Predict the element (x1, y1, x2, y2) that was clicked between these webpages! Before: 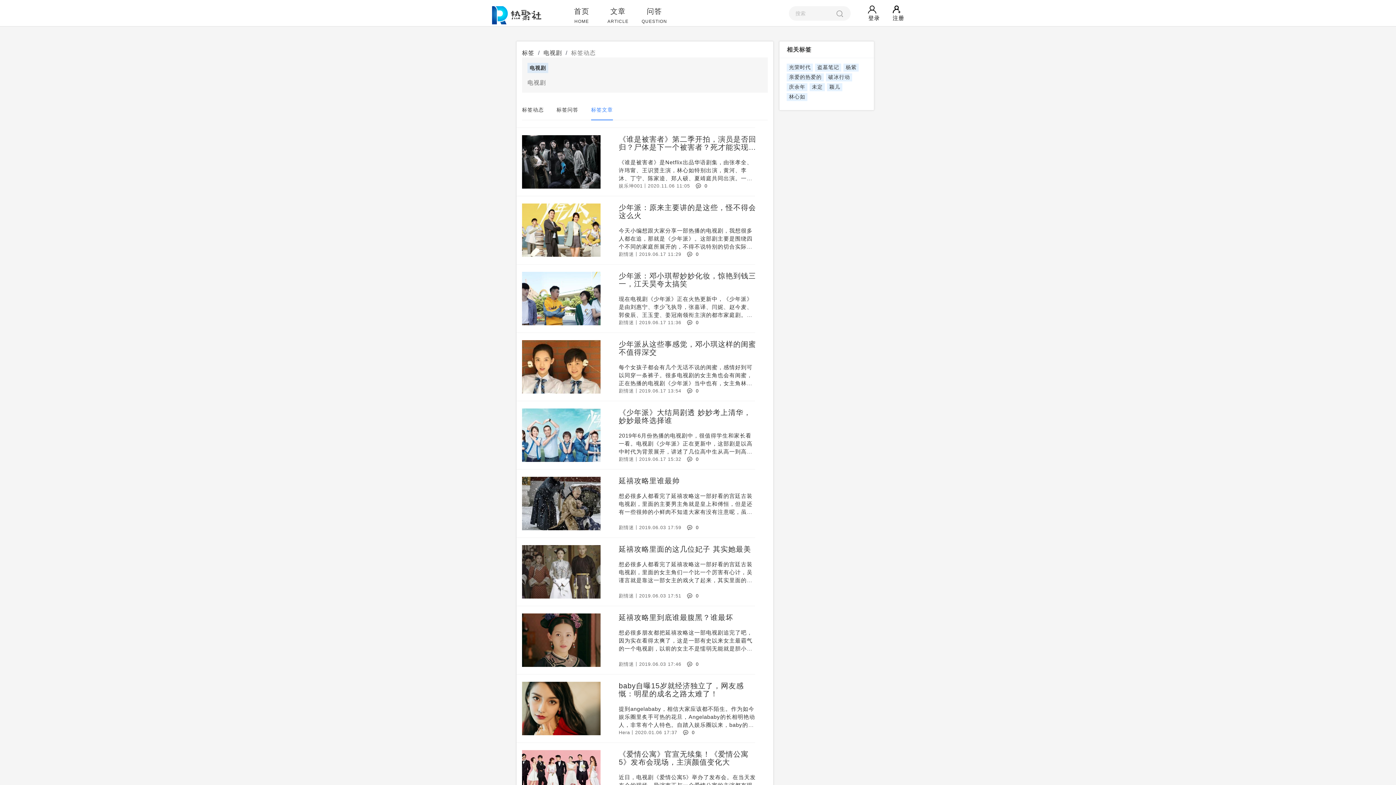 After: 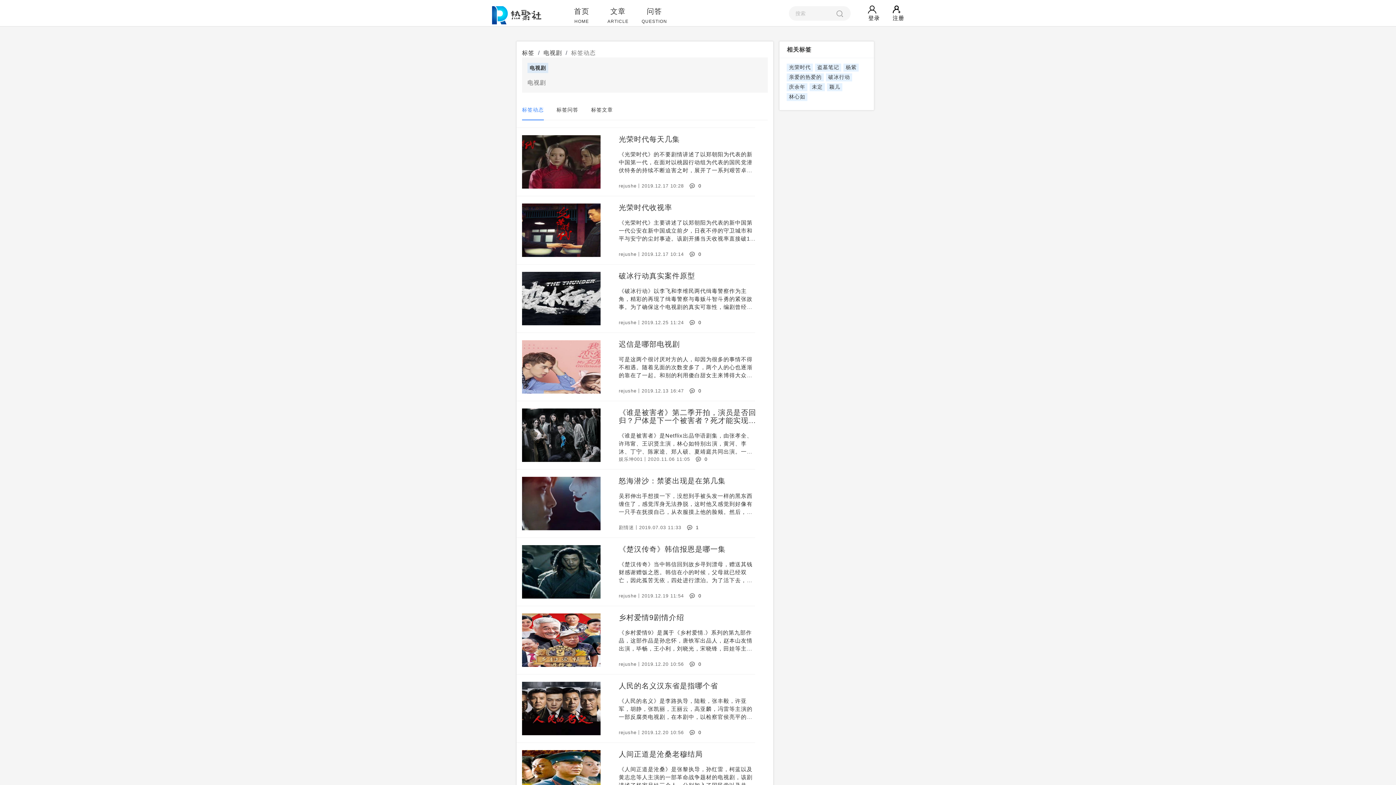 Action: label: 电视剧 bbox: (543, 49, 562, 56)